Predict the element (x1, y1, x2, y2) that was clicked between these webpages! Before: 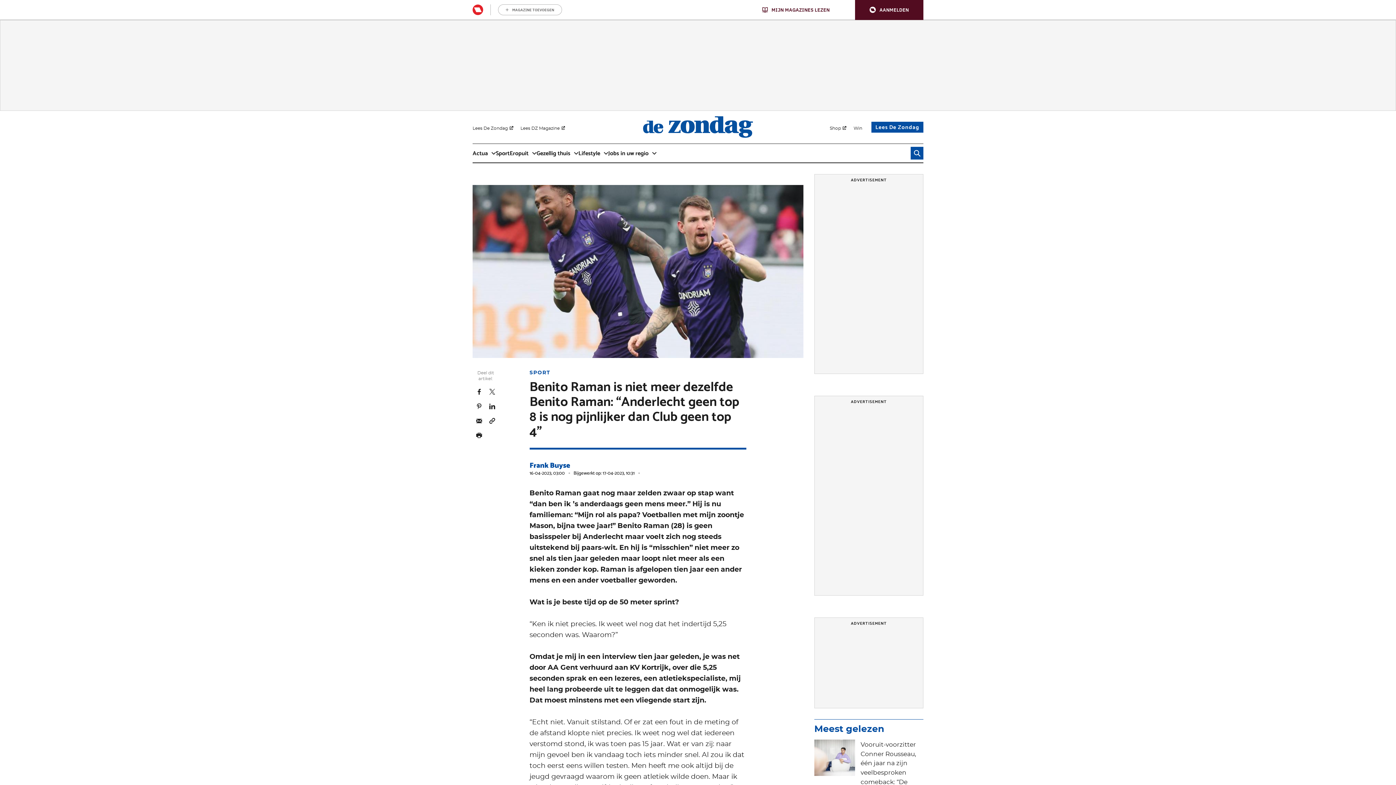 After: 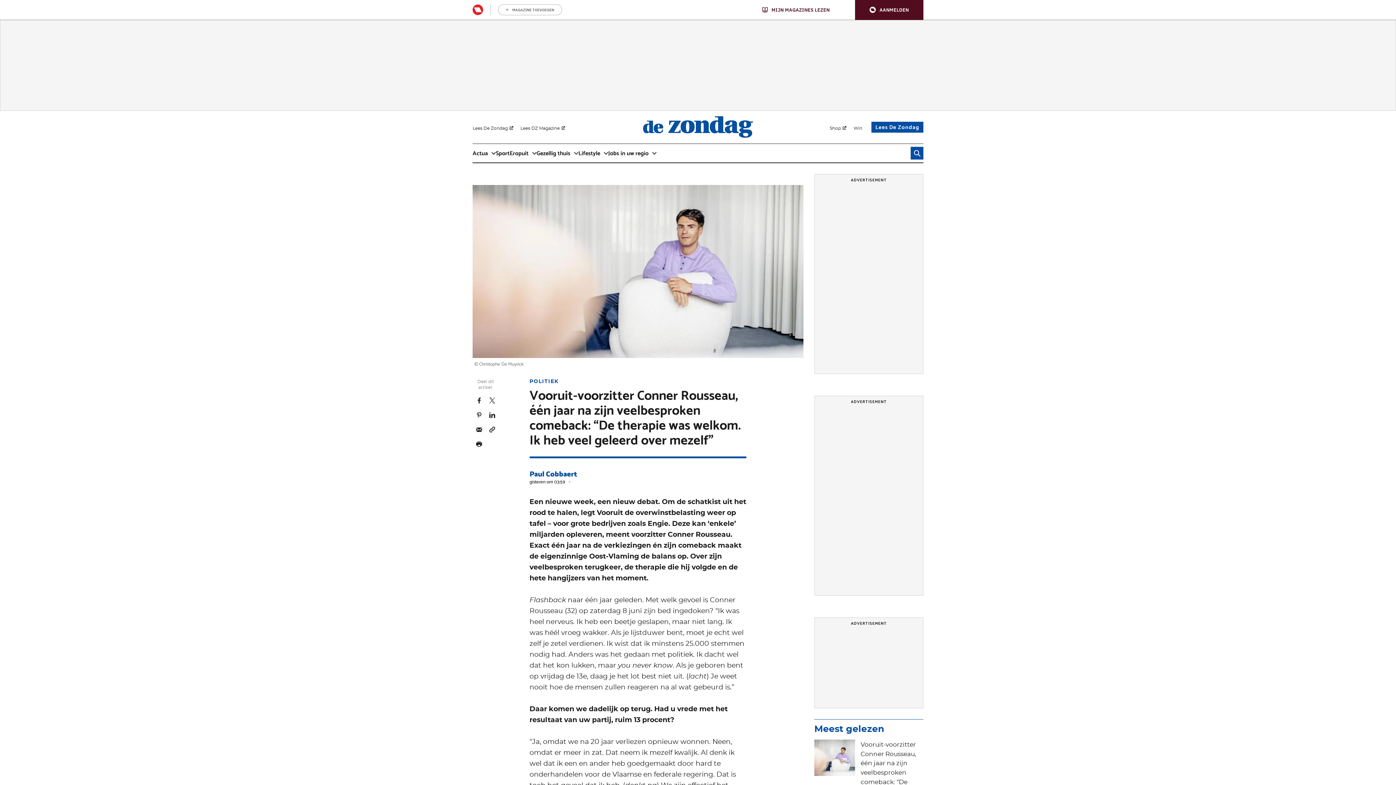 Action: bbox: (814, 740, 855, 776)